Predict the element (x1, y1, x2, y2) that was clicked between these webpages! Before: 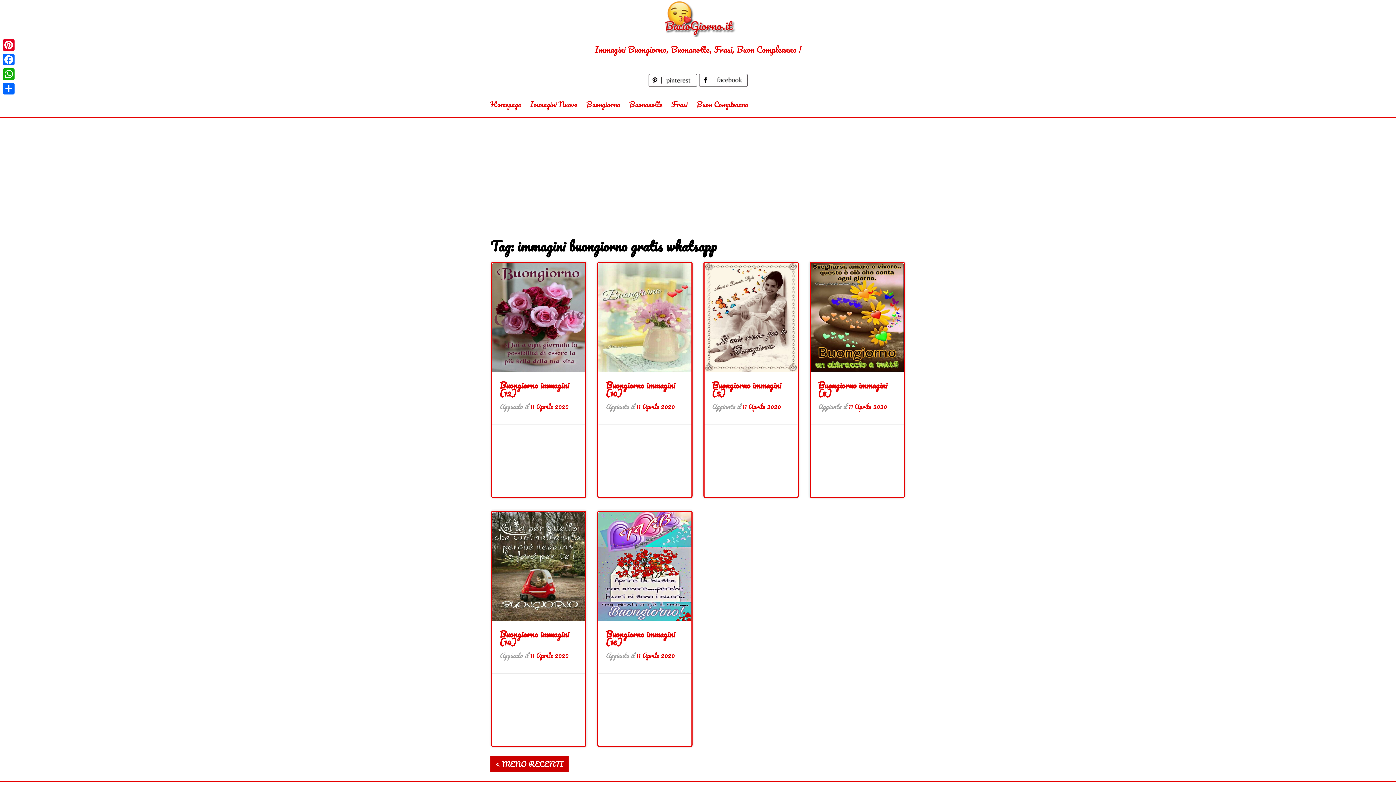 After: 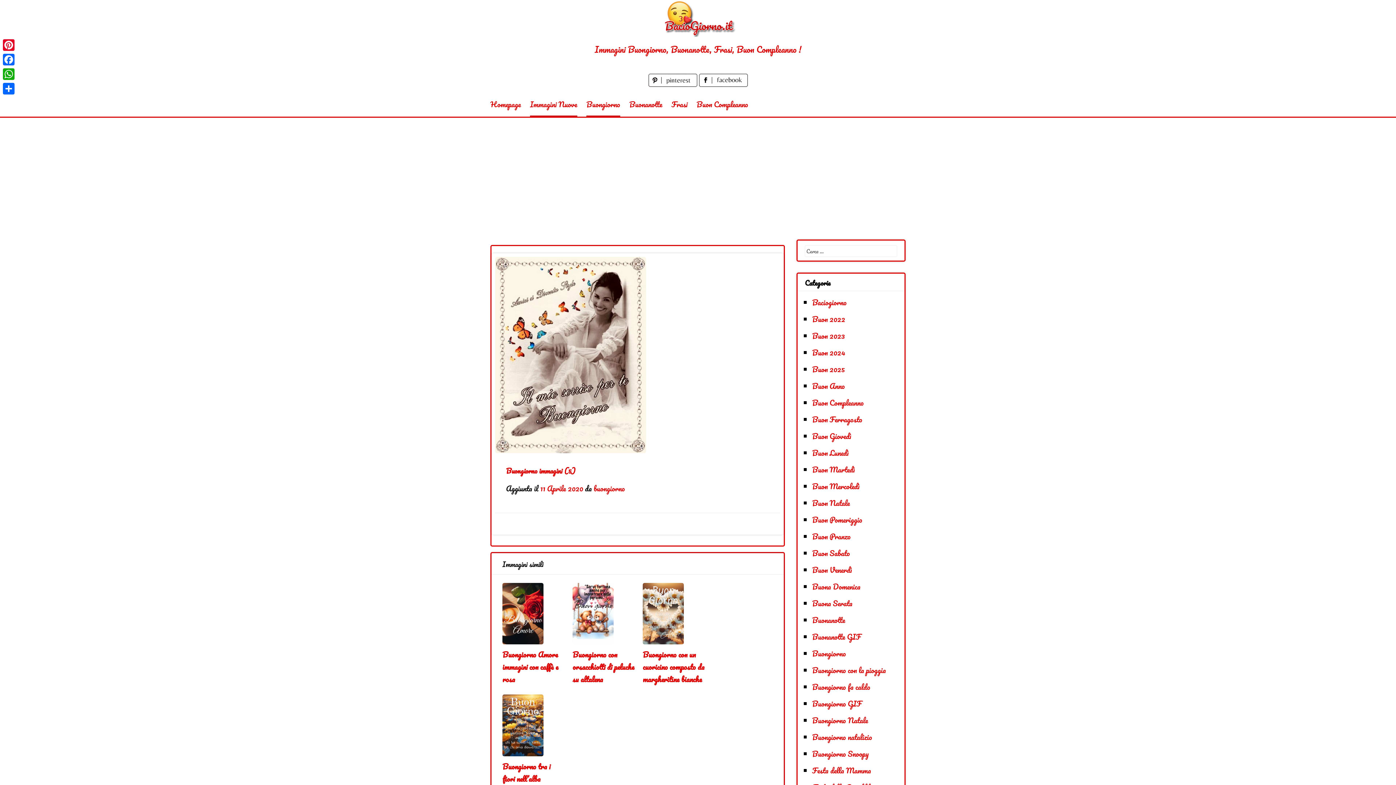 Action: label: 11 Aprile 2020 bbox: (742, 401, 781, 412)